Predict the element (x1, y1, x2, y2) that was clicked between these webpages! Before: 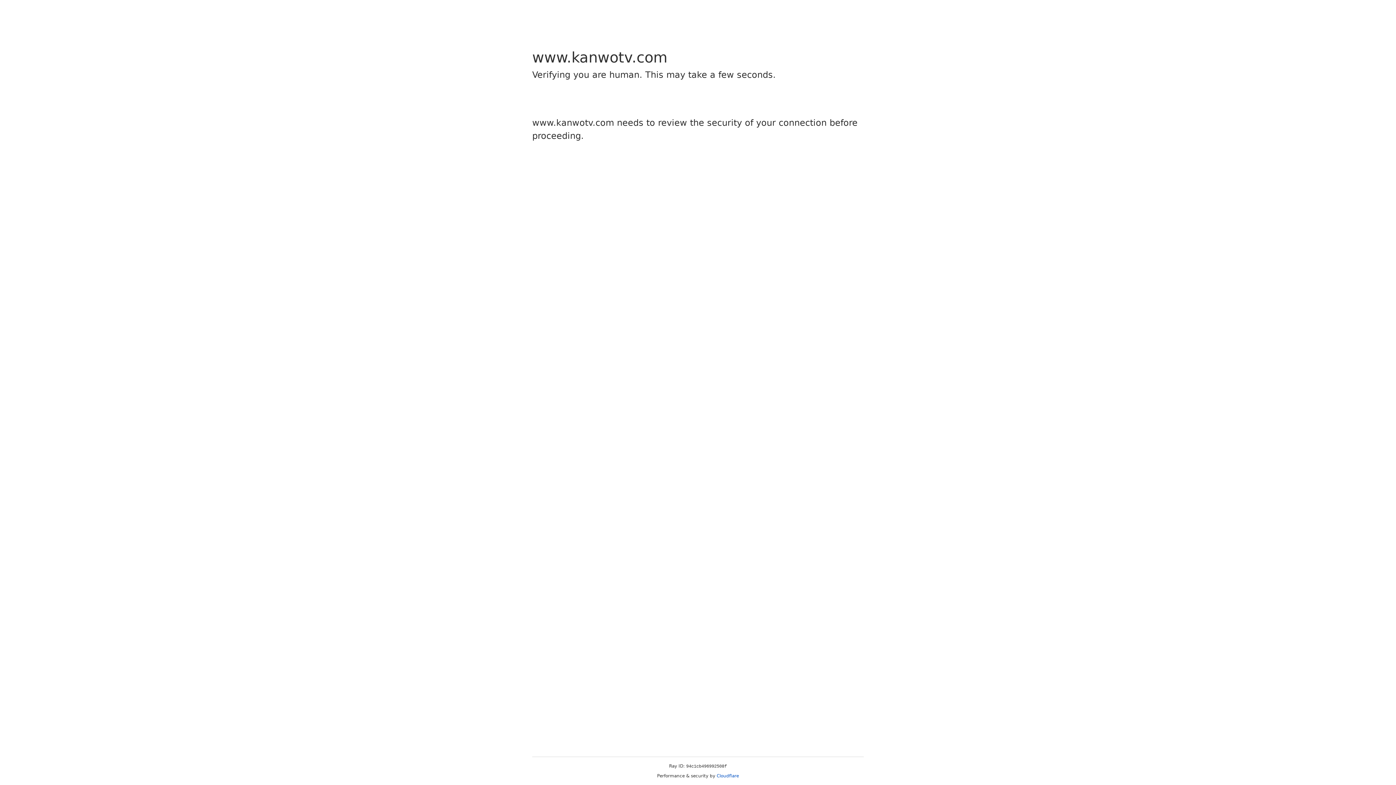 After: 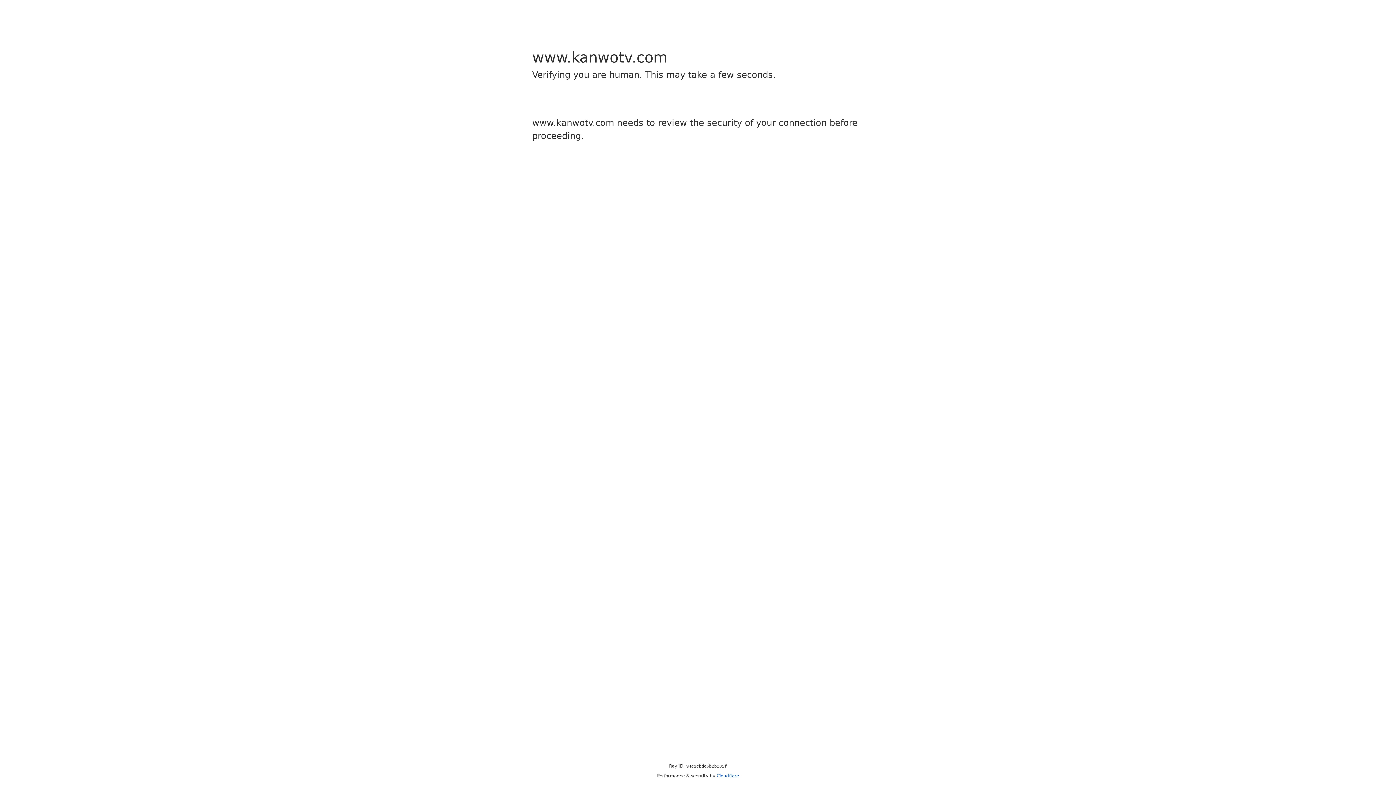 Action: label: Cloudflare bbox: (716, 773, 739, 778)